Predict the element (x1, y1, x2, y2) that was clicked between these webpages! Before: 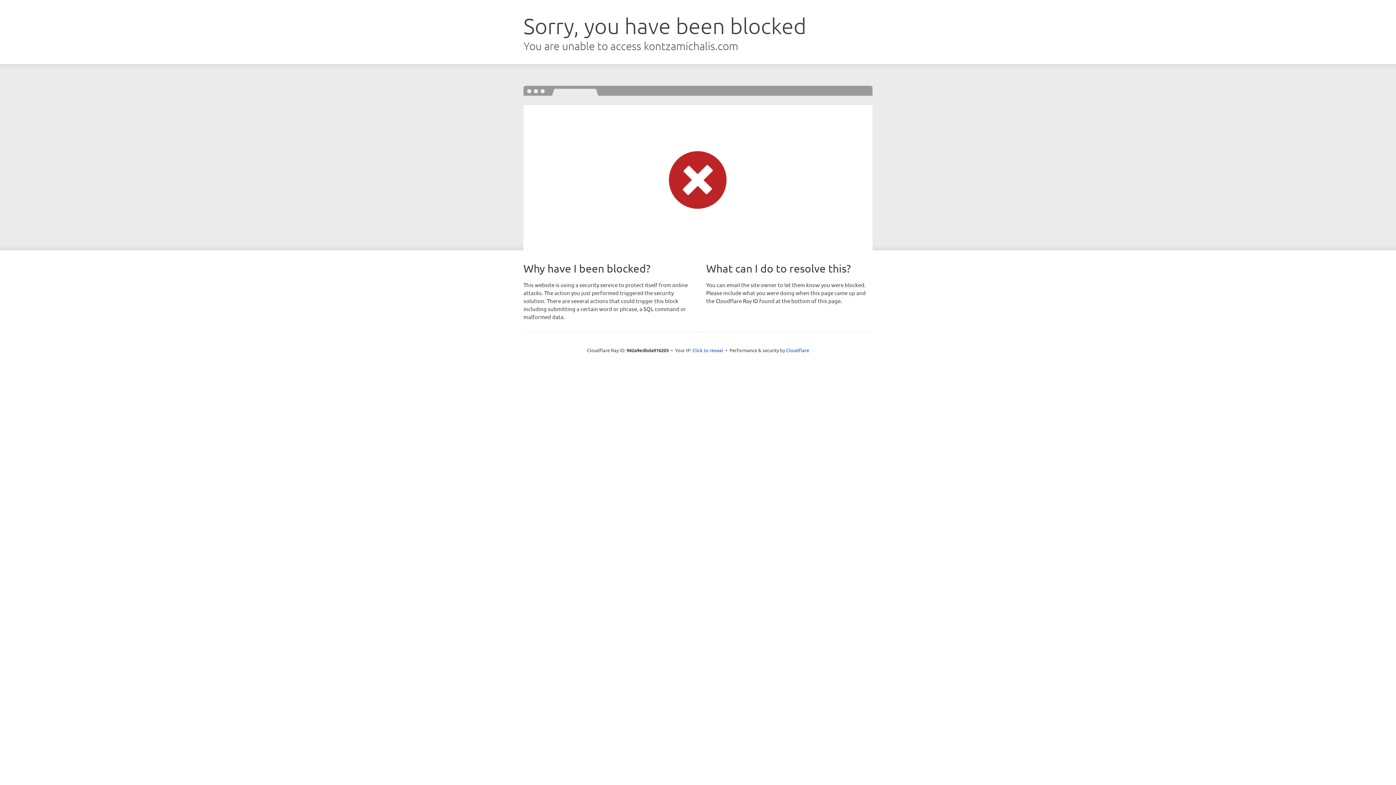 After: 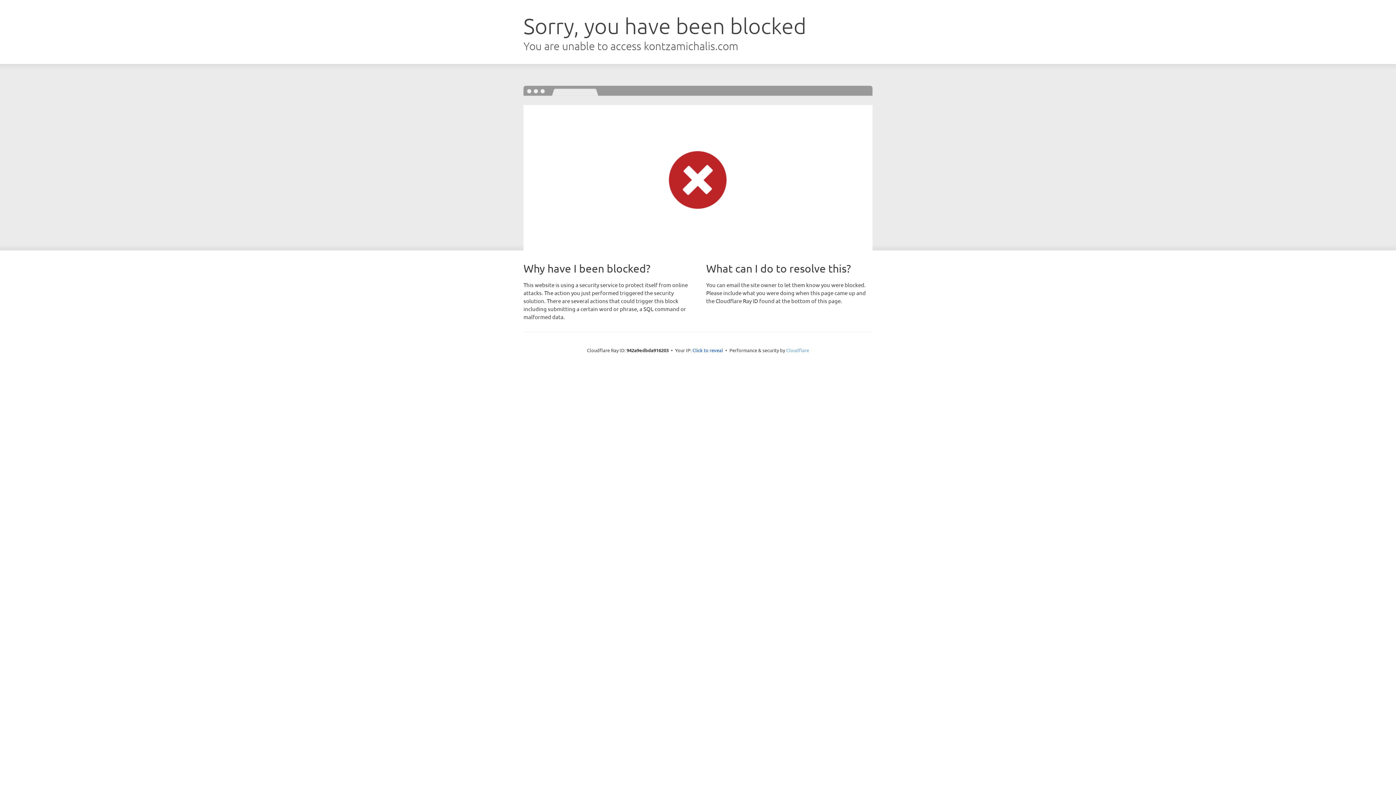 Action: label: Cloudflare bbox: (786, 347, 809, 353)